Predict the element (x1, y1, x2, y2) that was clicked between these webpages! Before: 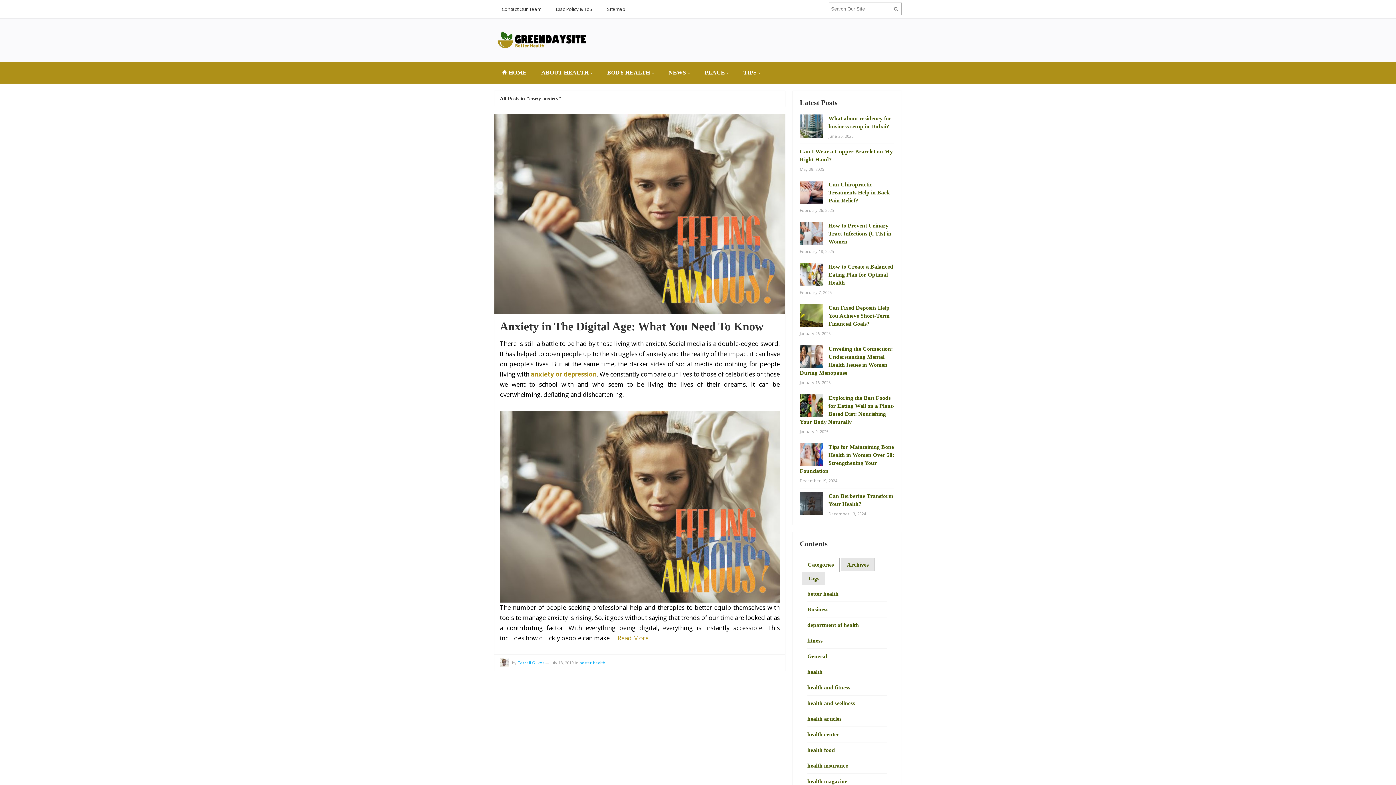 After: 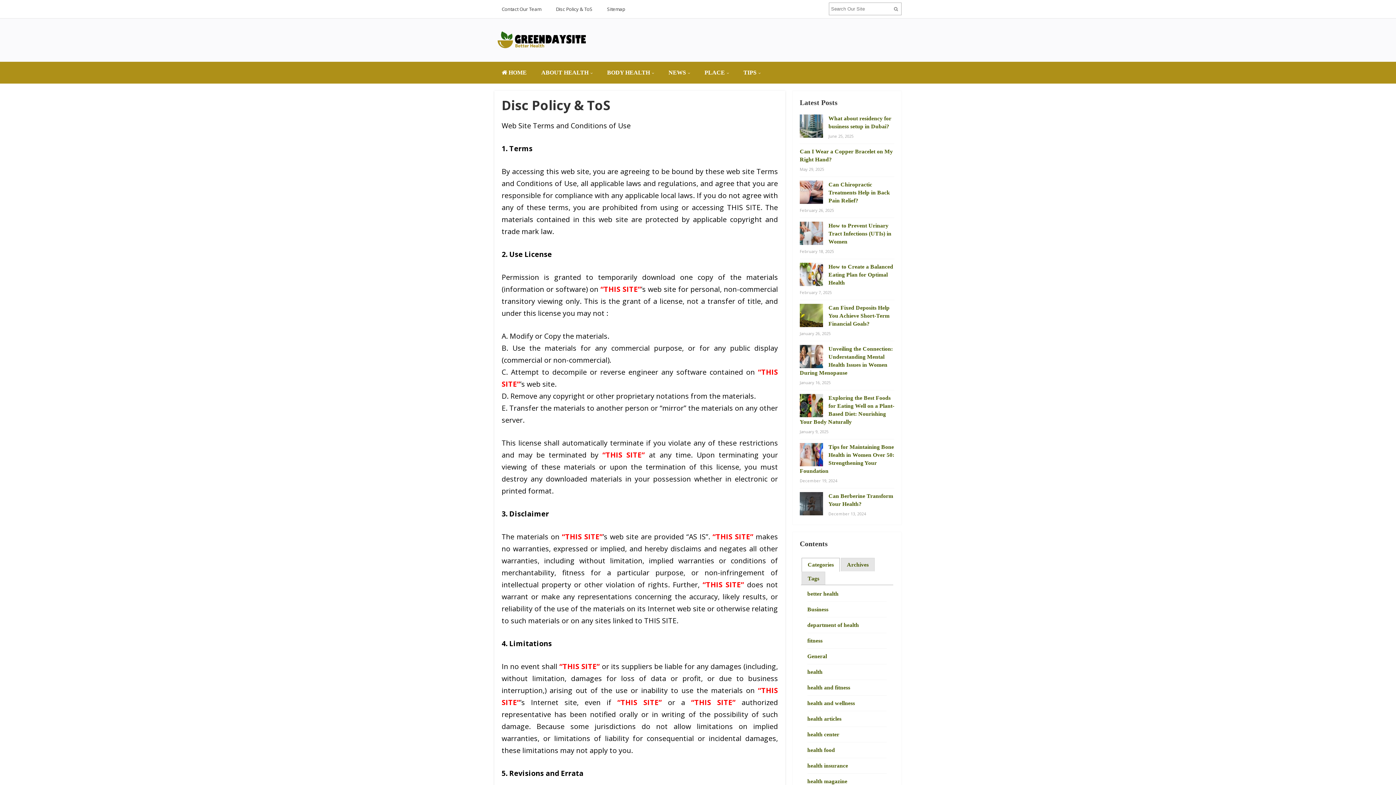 Action: label: Disc Policy & ToS bbox: (548, 0, 600, 18)